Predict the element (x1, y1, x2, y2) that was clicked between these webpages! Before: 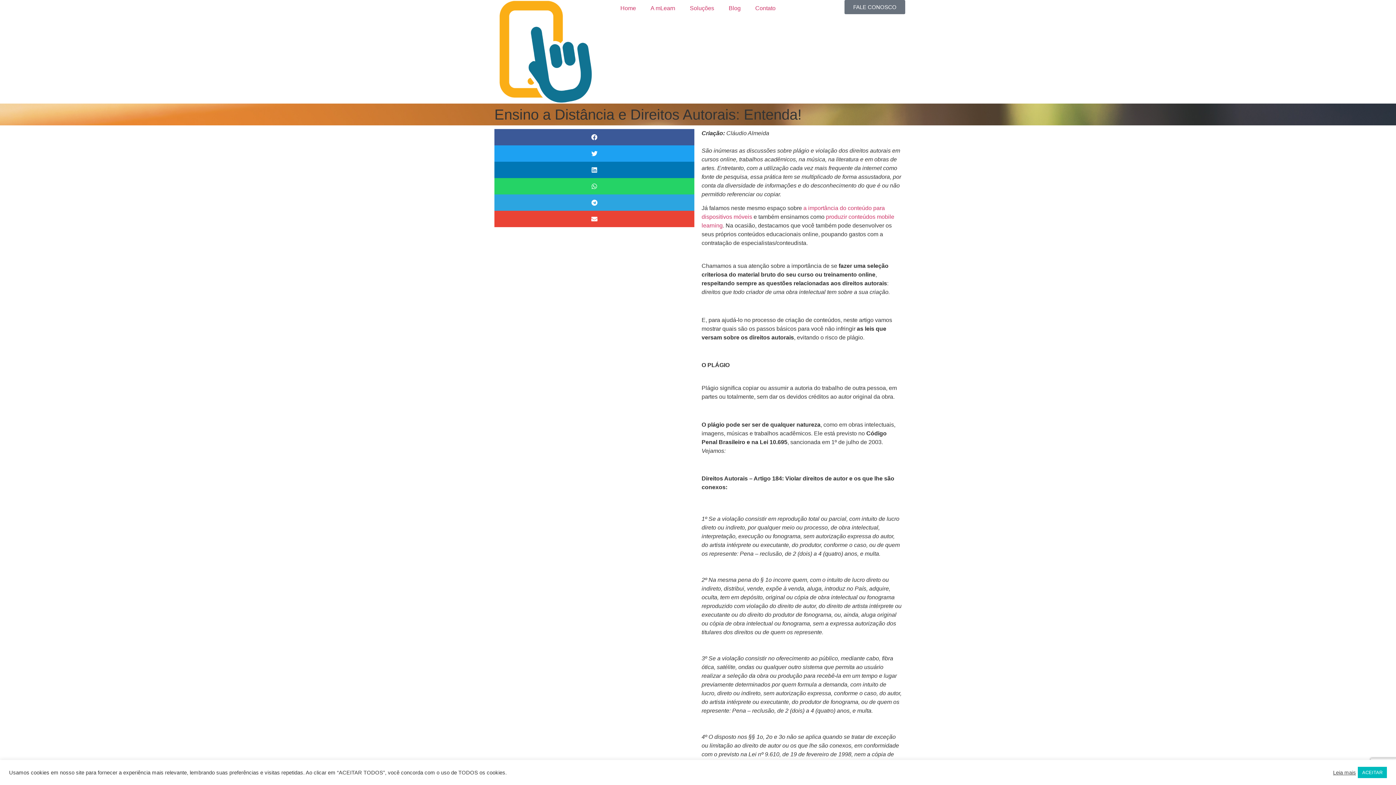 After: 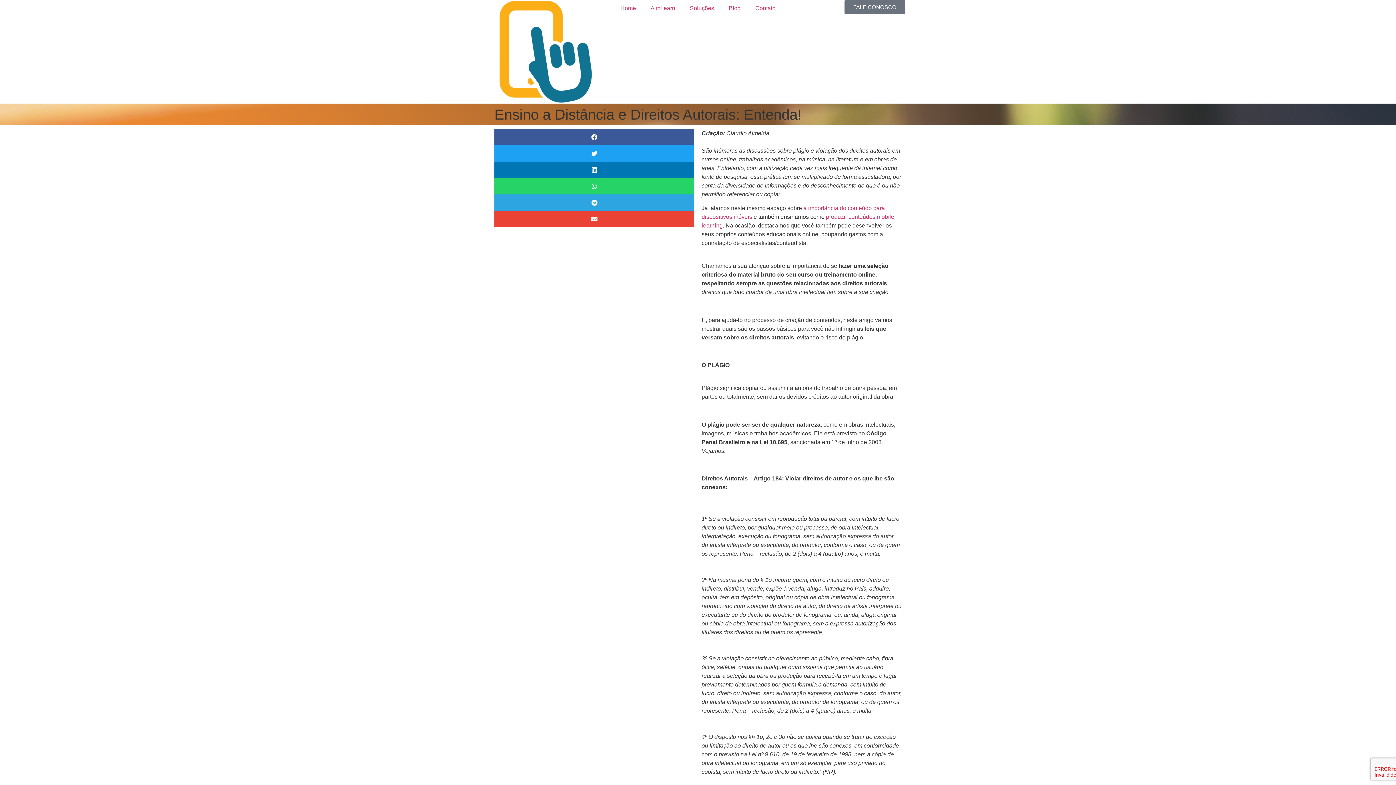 Action: label: ACEITAR bbox: (1358, 767, 1387, 778)